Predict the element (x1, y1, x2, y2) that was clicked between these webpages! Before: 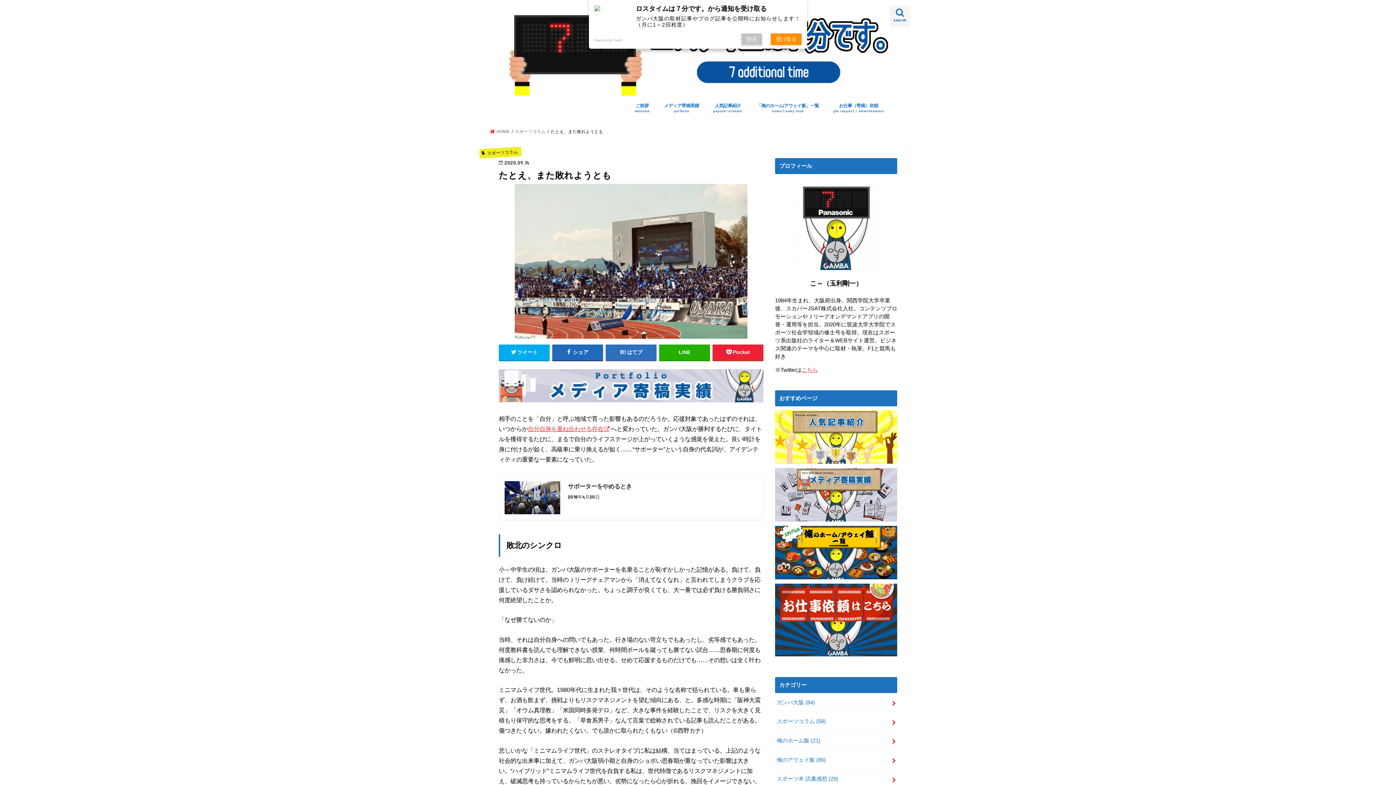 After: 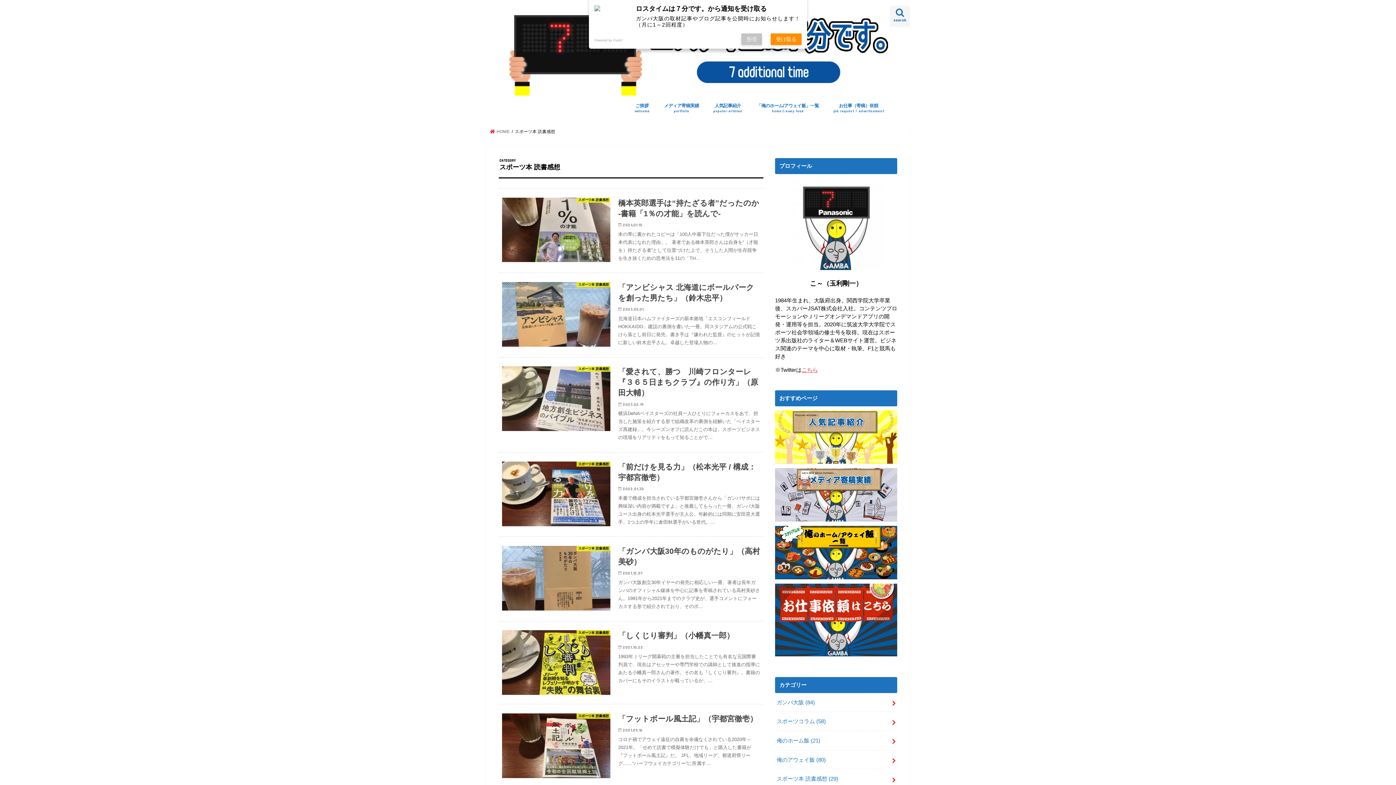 Action: bbox: (775, 769, 897, 788) label: スポーツ本 読書感想 (29)